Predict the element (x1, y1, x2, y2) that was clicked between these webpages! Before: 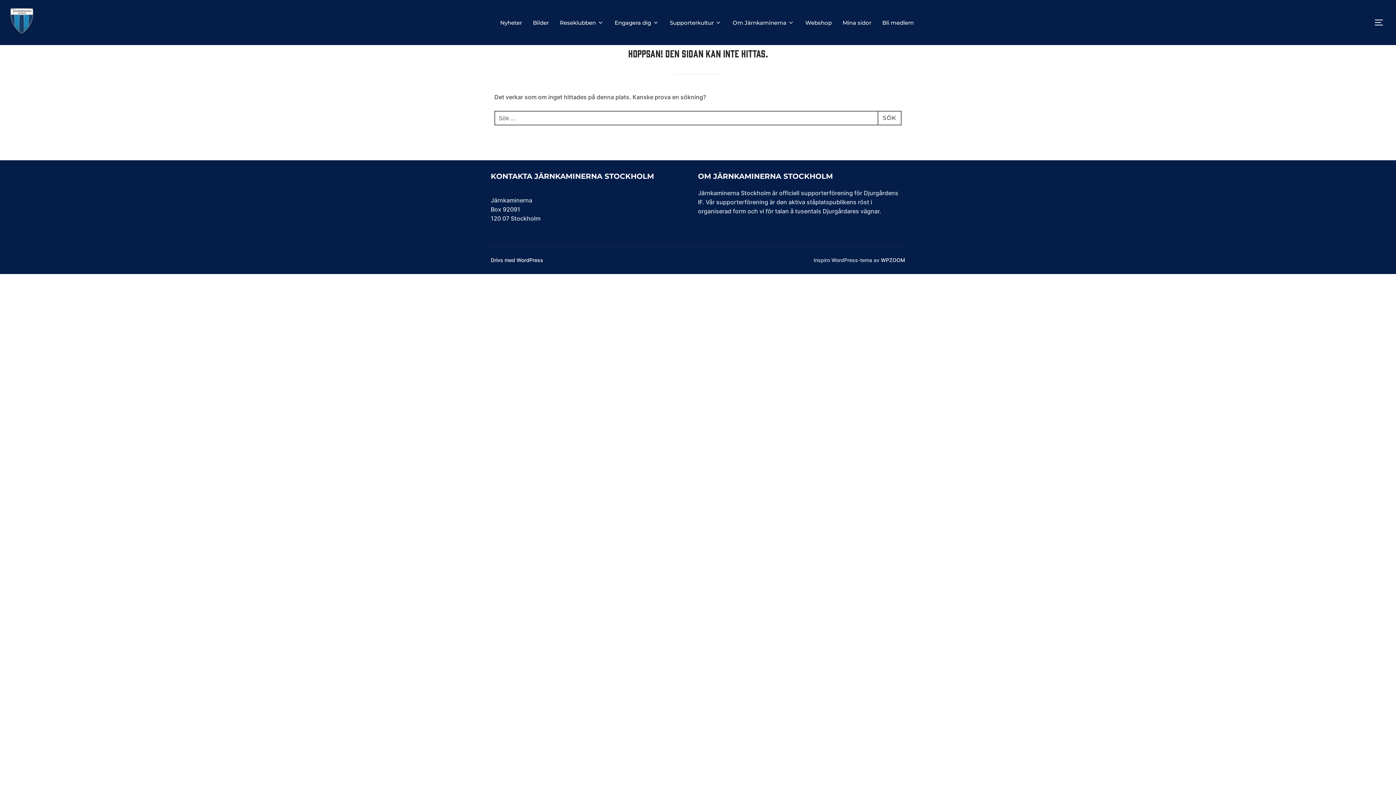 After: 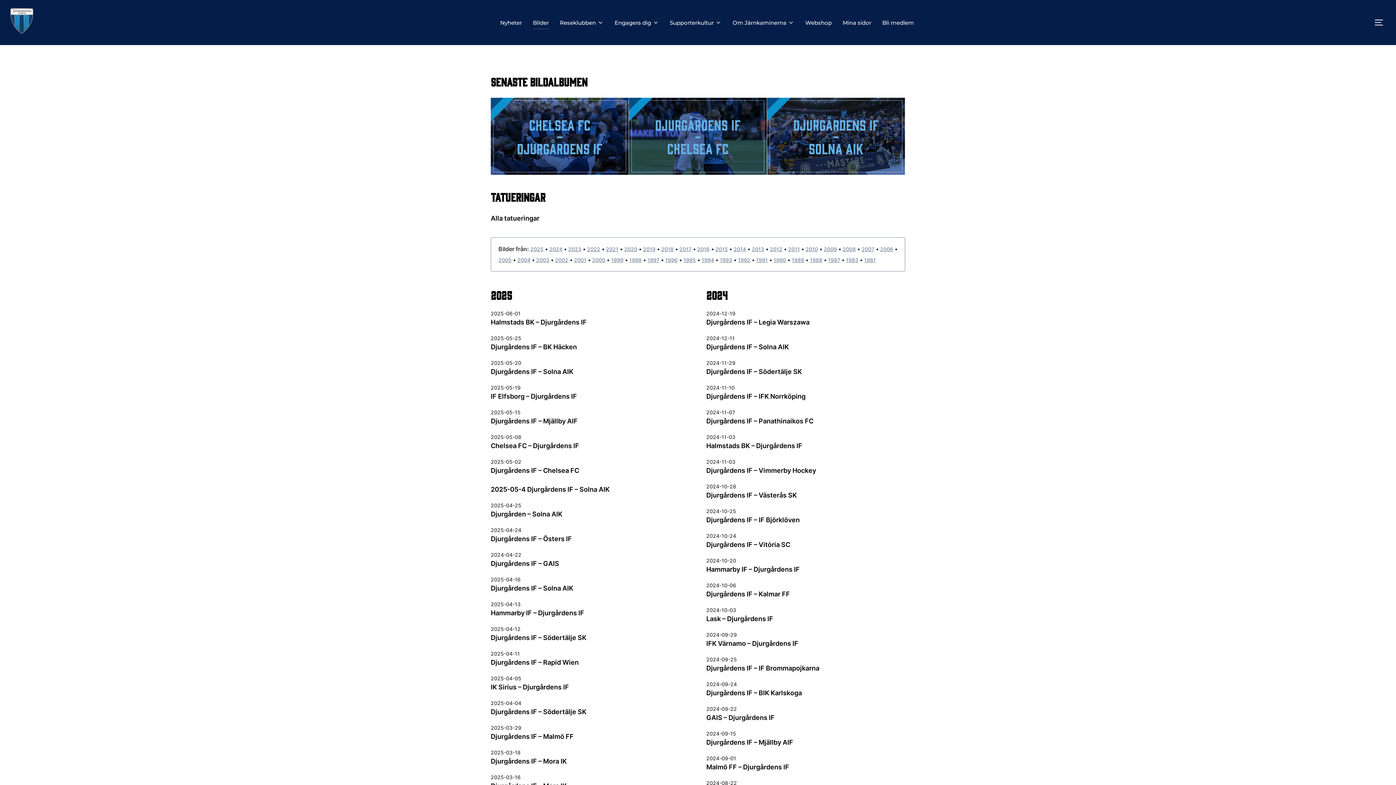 Action: bbox: (533, 16, 549, 29) label: Bilder